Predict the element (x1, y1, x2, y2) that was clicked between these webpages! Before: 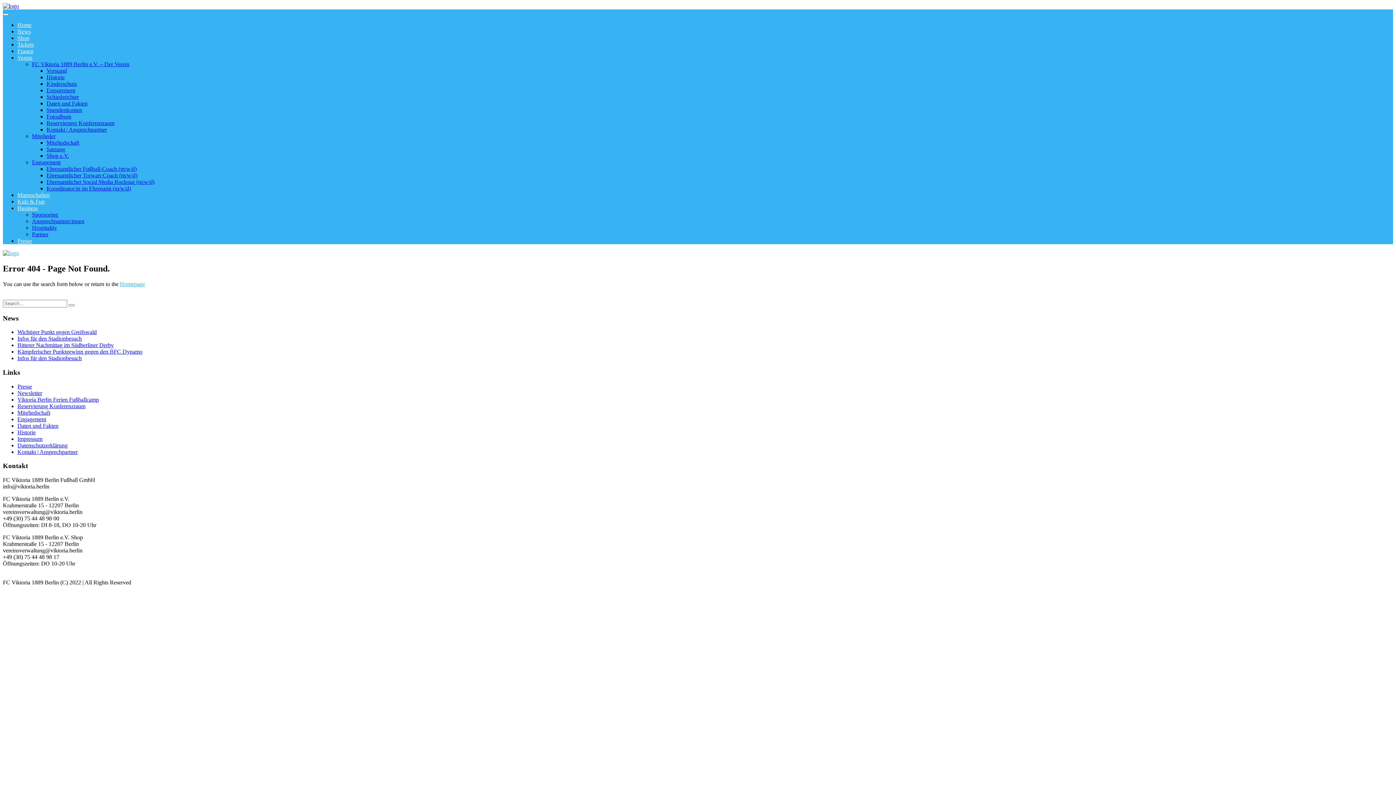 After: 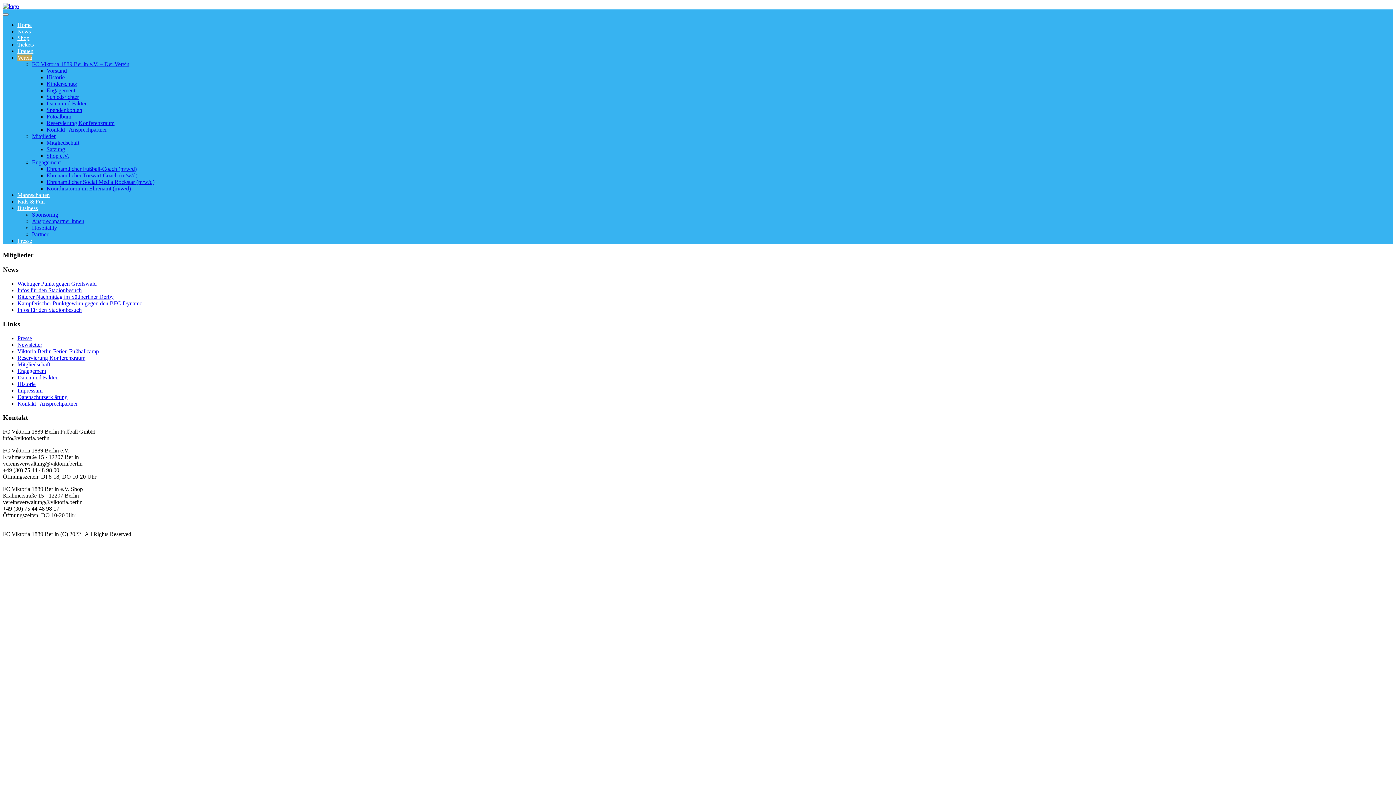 Action: label: Mitglieder bbox: (32, 133, 55, 139)